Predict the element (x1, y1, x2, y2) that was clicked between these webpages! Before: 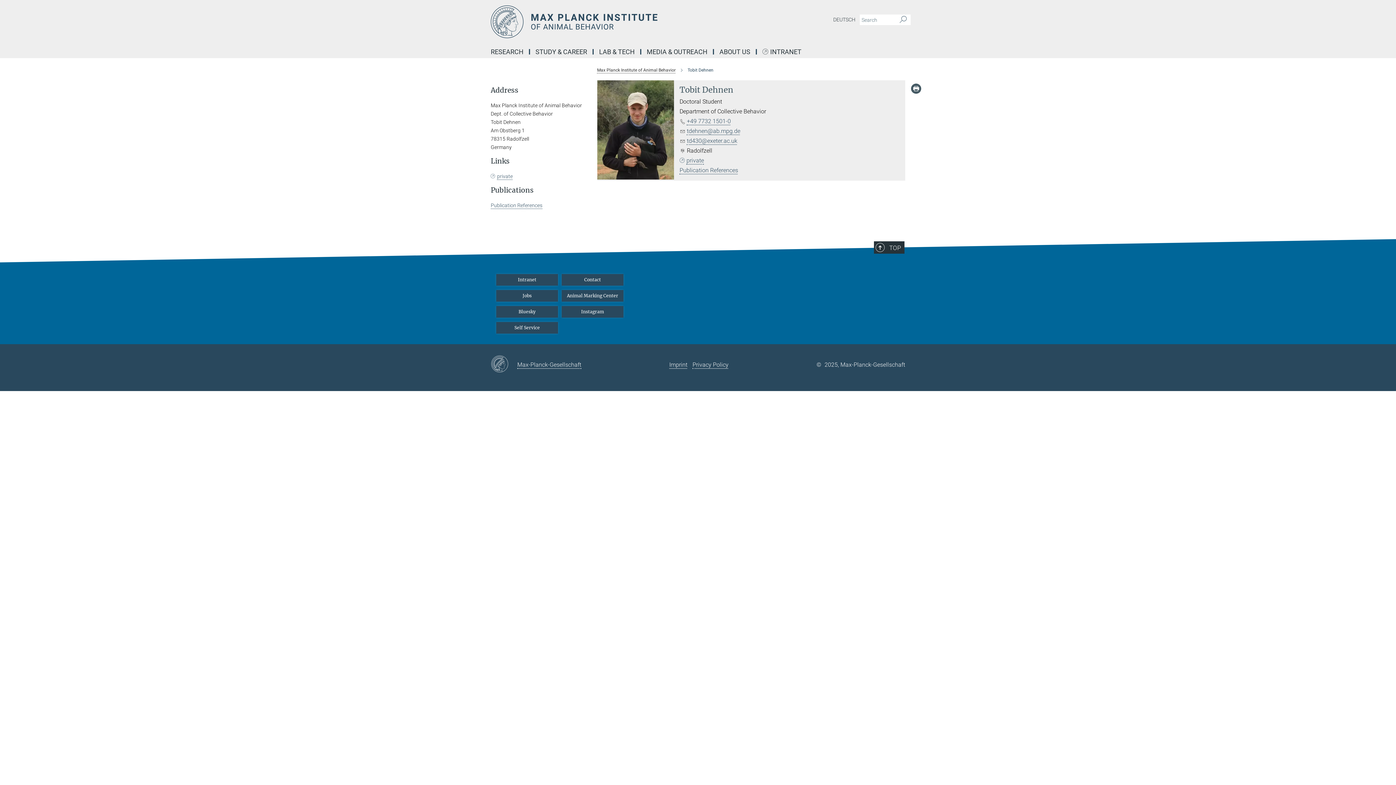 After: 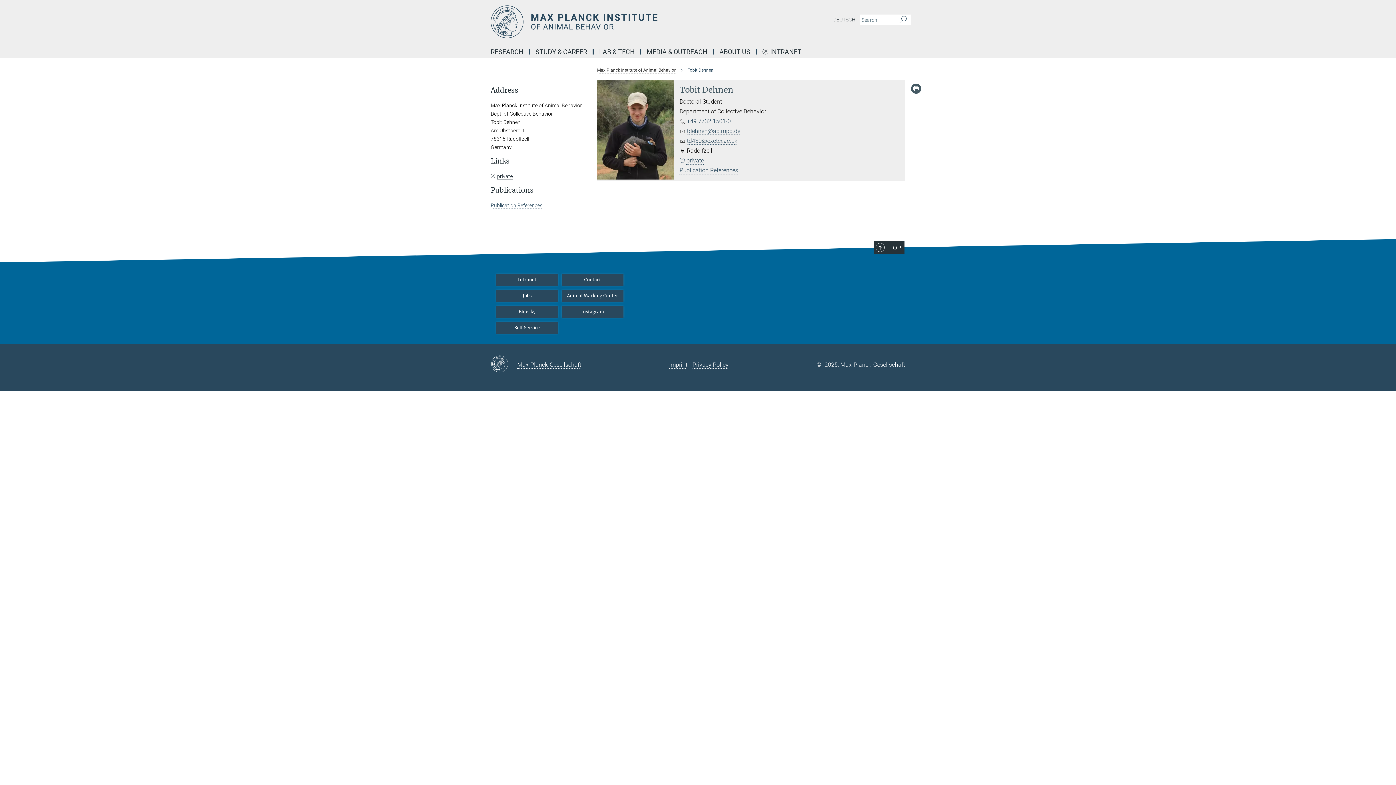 Action: bbox: (490, 172, 586, 180) label: private